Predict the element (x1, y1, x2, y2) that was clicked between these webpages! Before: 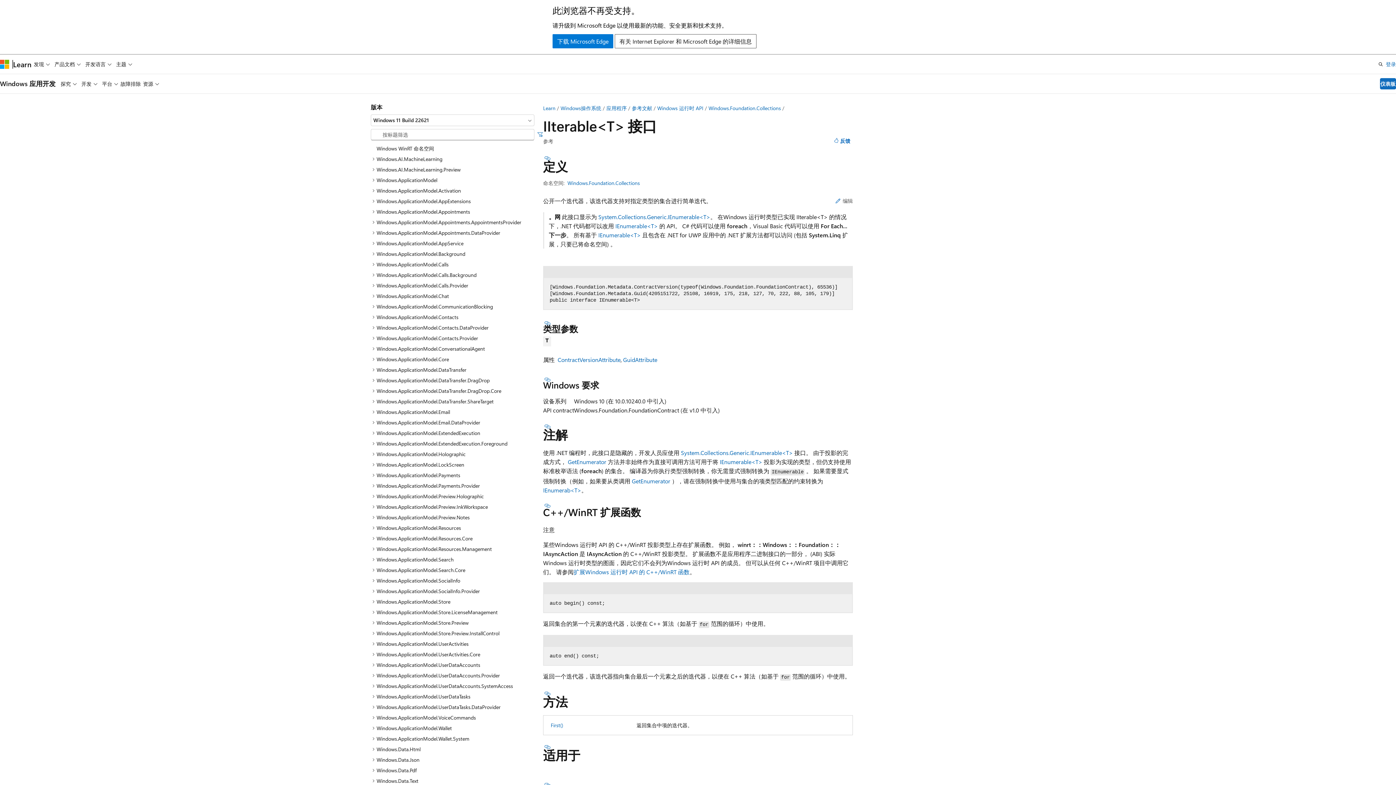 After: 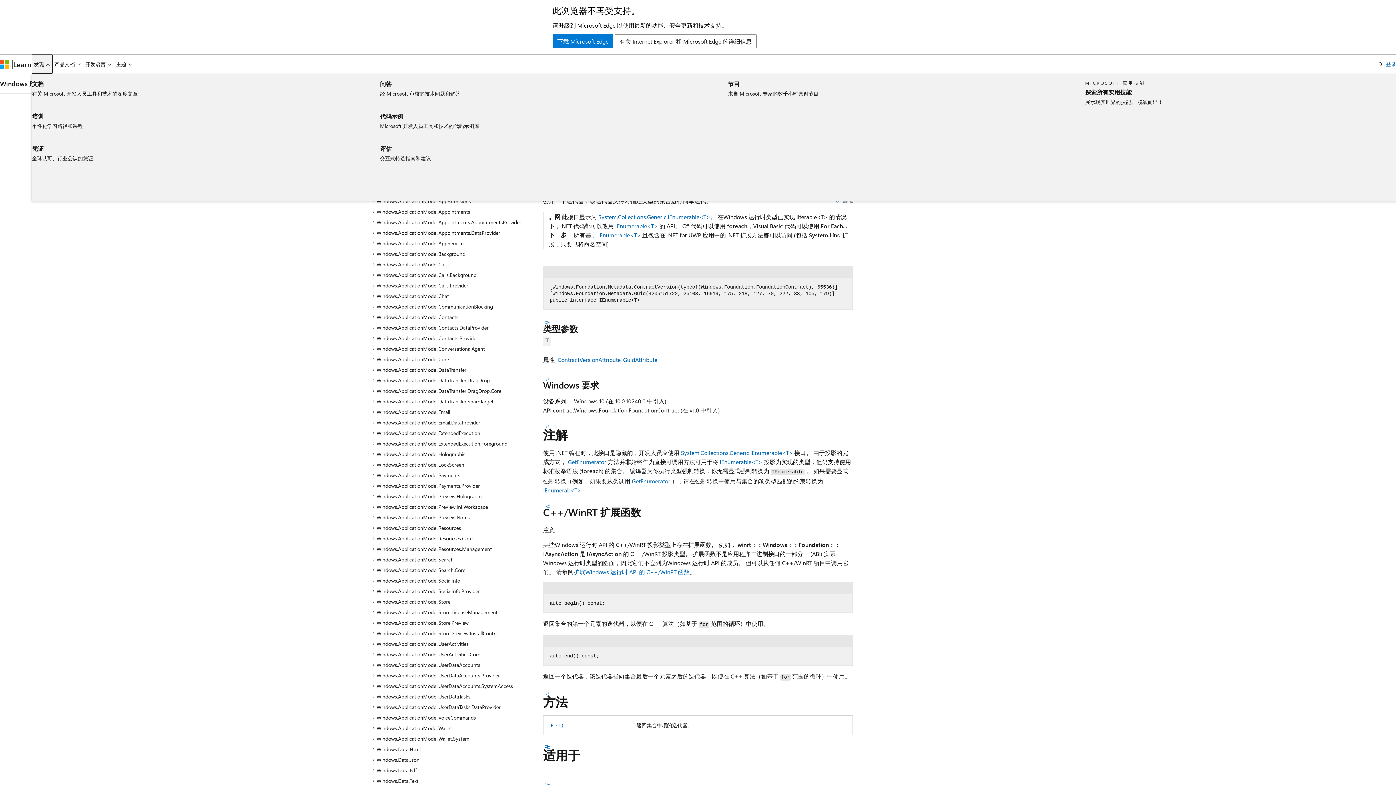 Action: bbox: (31, 54, 52, 73) label: 发现